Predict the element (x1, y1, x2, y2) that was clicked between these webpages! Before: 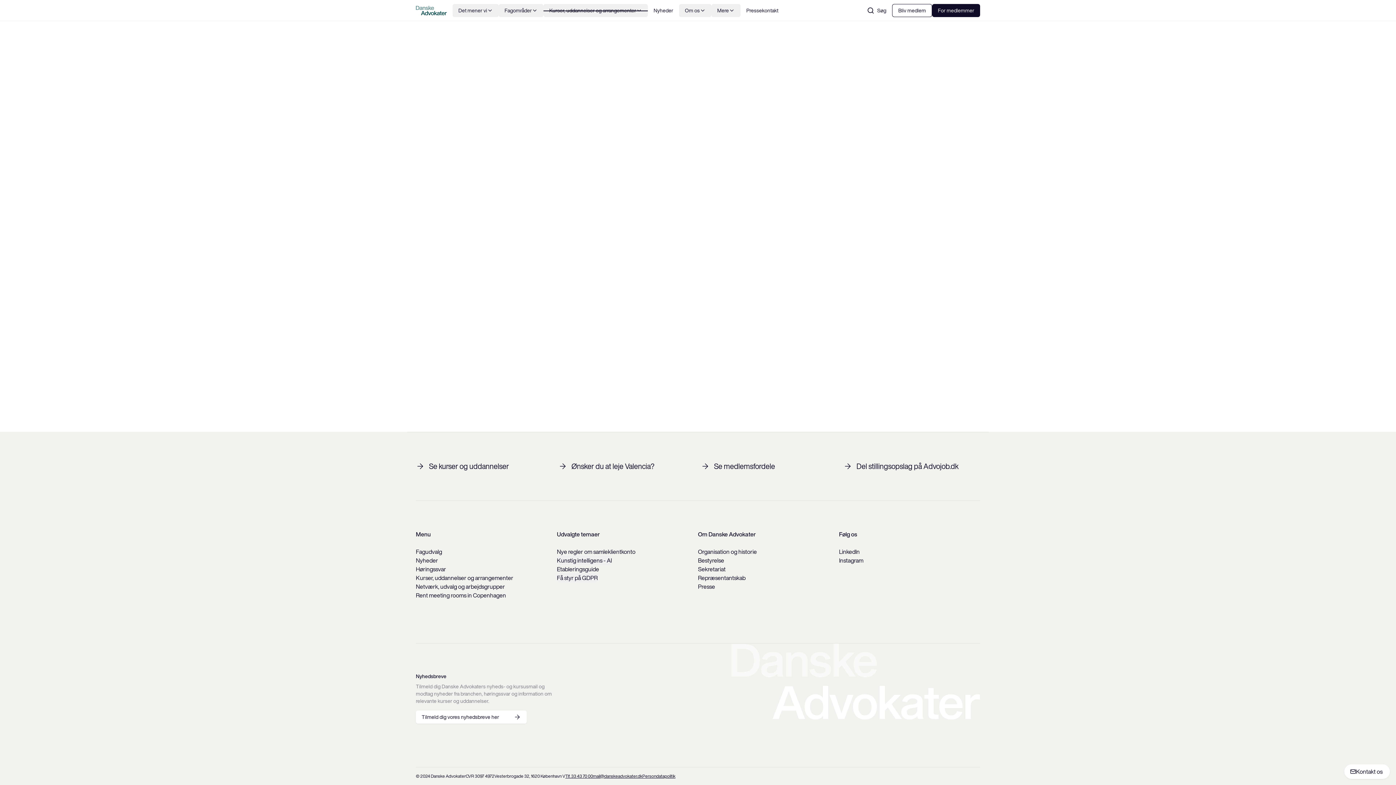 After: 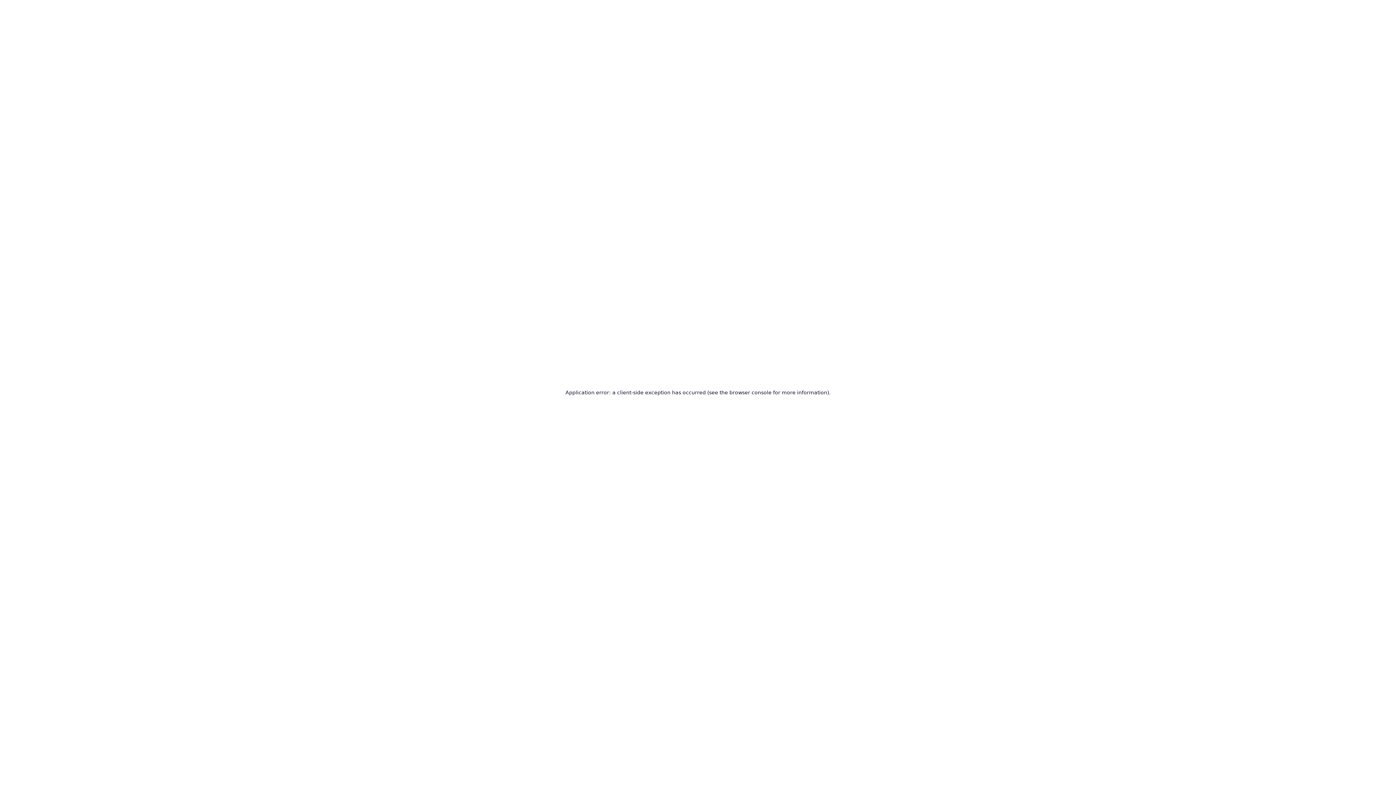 Action: label: Høringssvar bbox: (416, 565, 446, 573)